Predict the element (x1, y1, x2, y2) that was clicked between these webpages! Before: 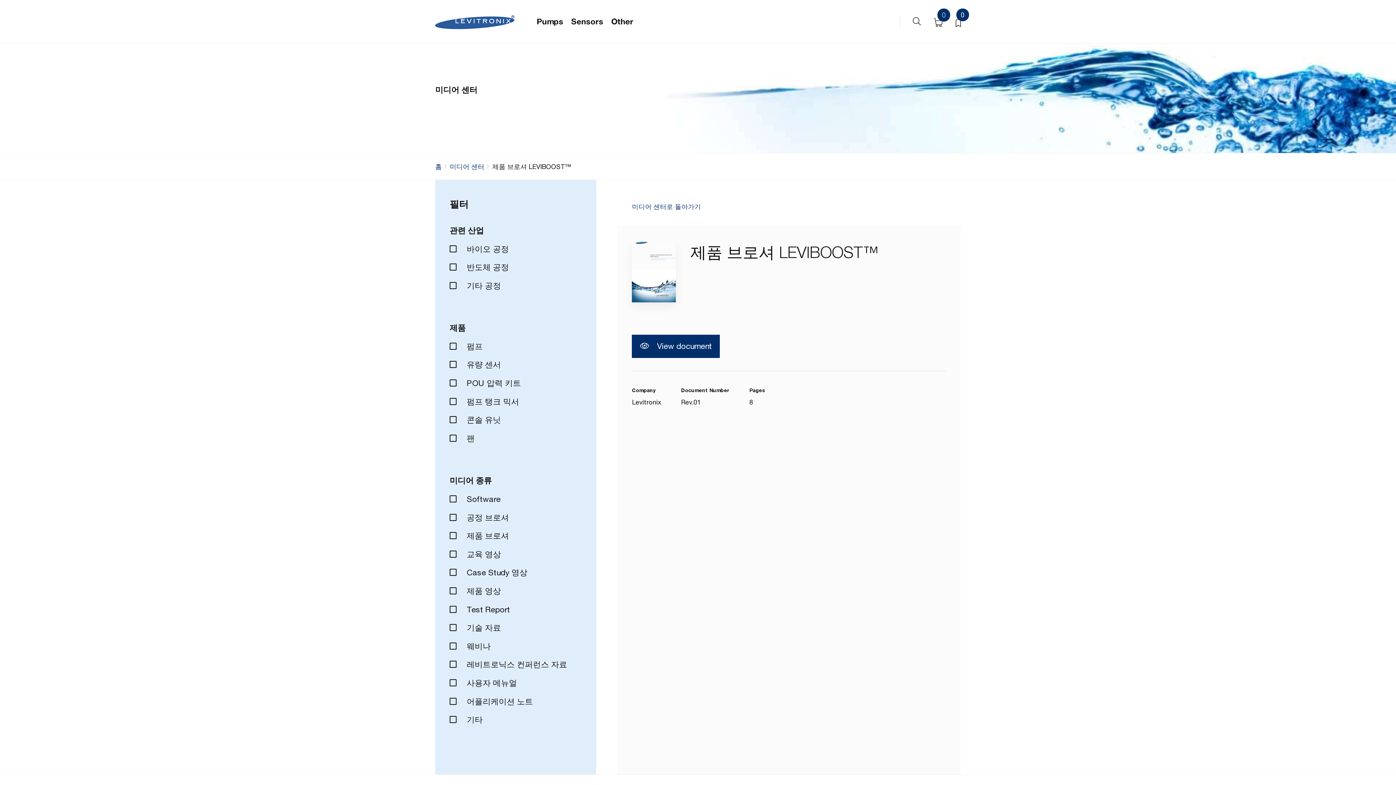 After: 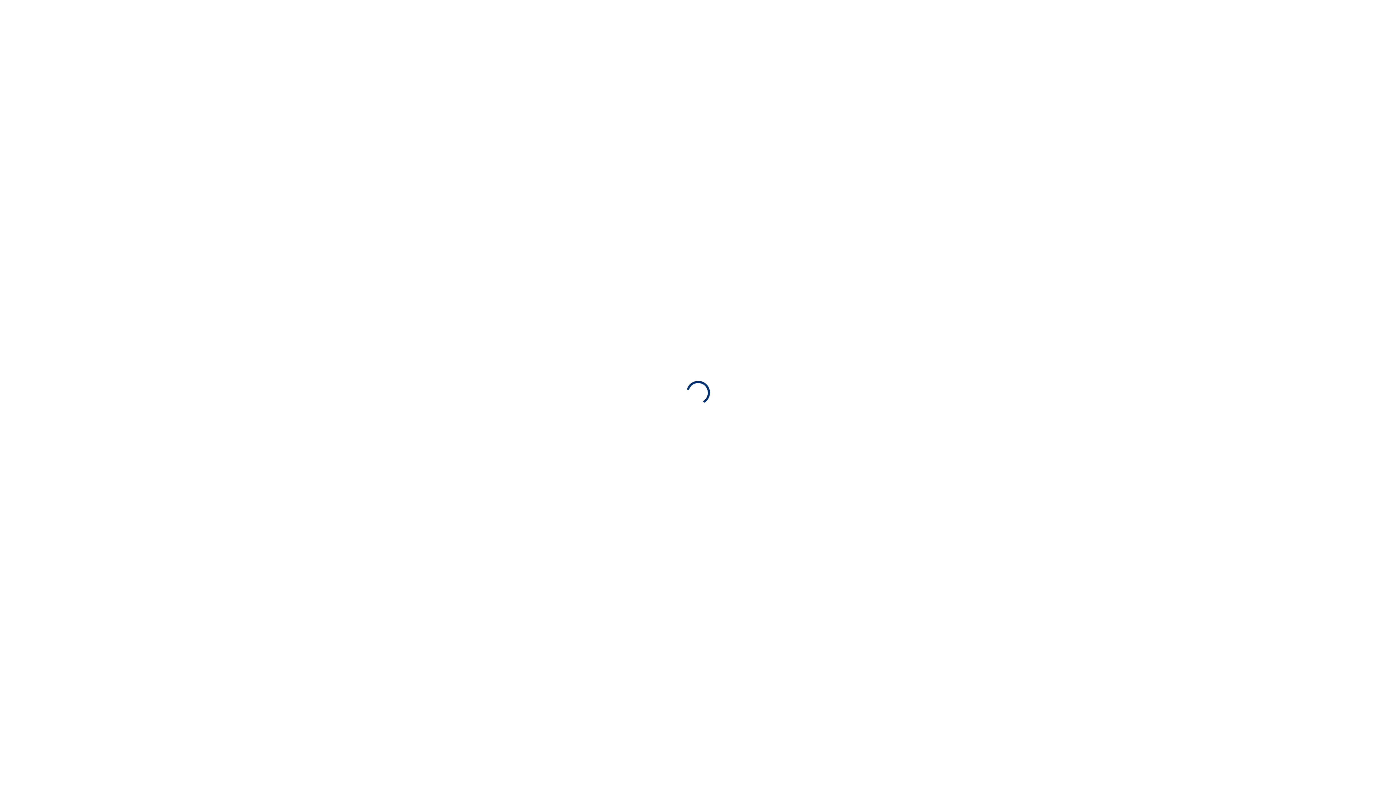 Action: bbox: (449, 549, 501, 559) label:  교육 영상